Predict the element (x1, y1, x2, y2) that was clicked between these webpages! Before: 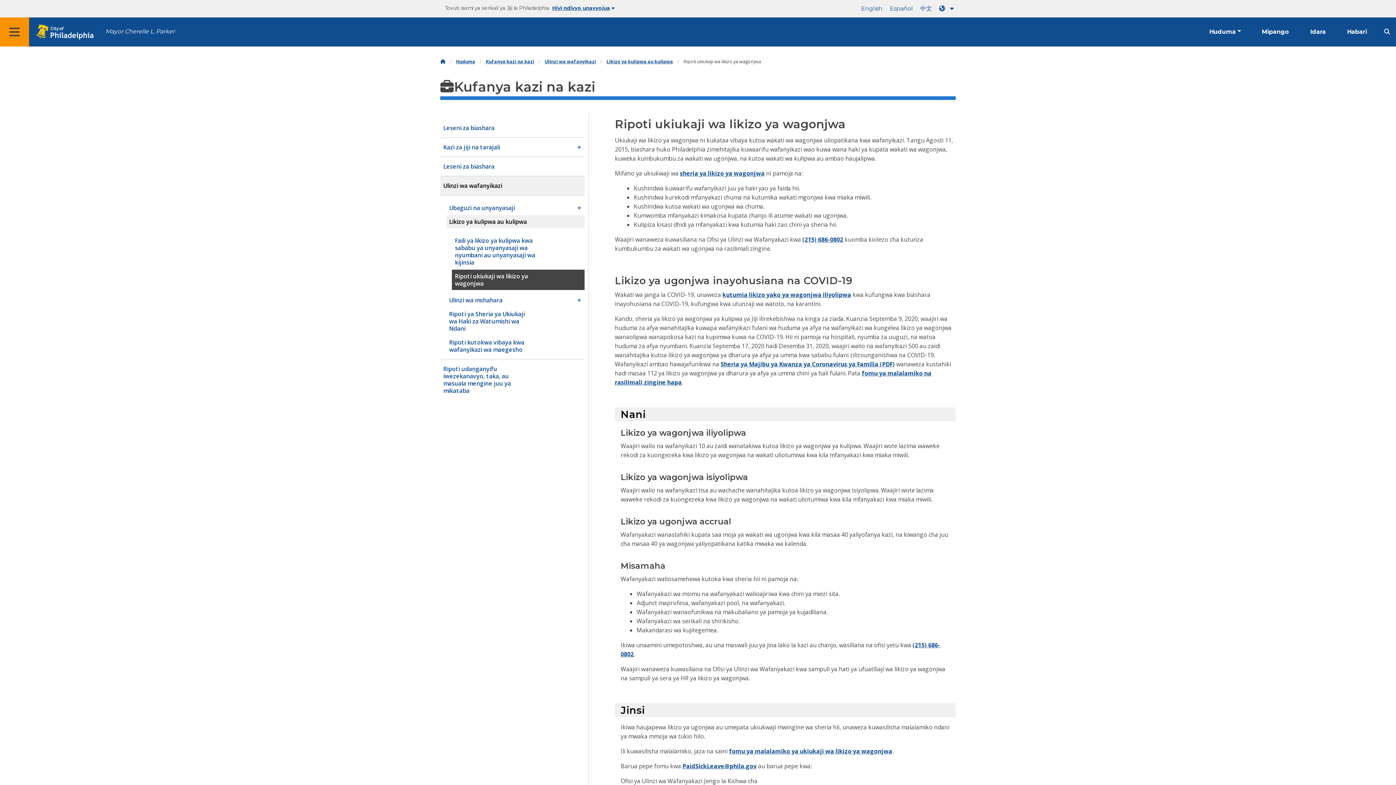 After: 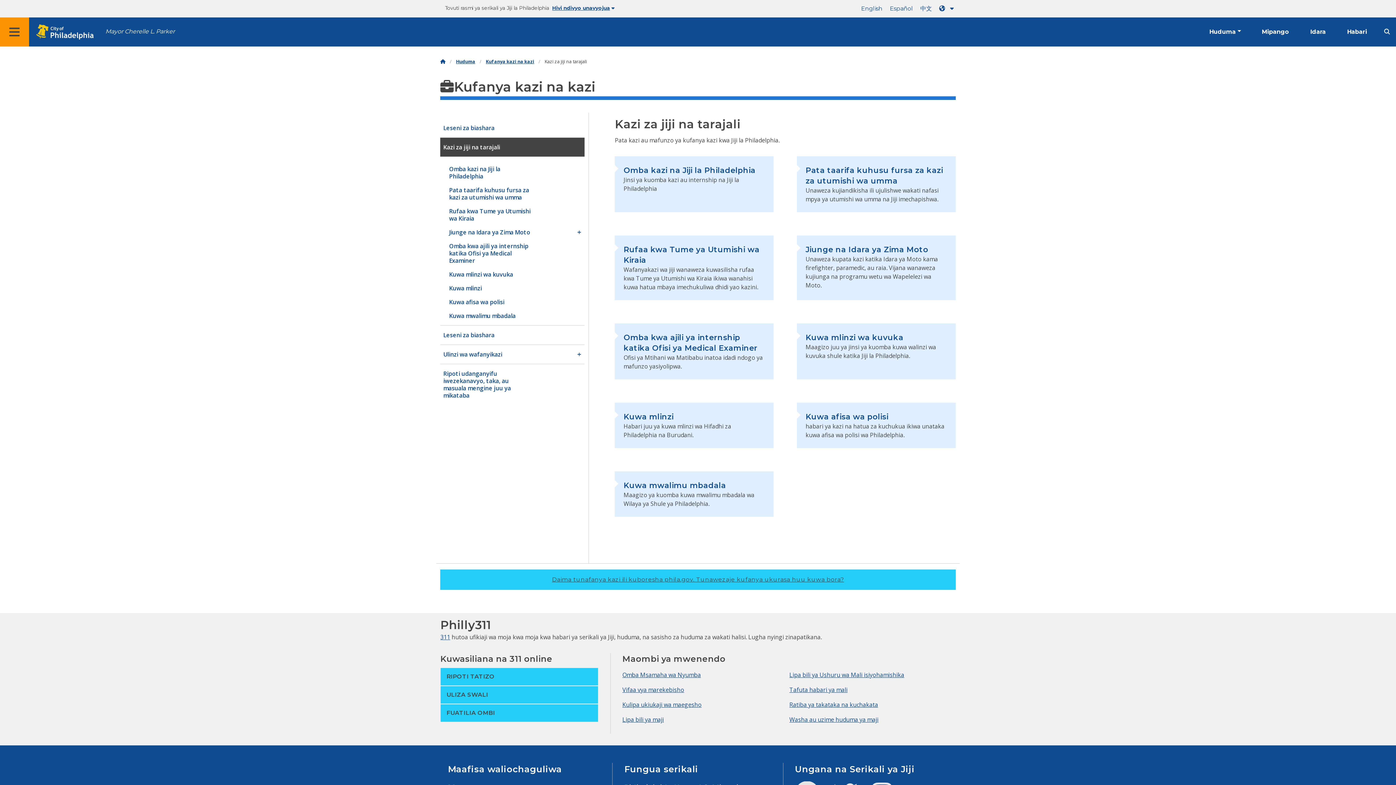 Action: label: Kazi za jiji na tarajali bbox: (440, 137, 584, 156)